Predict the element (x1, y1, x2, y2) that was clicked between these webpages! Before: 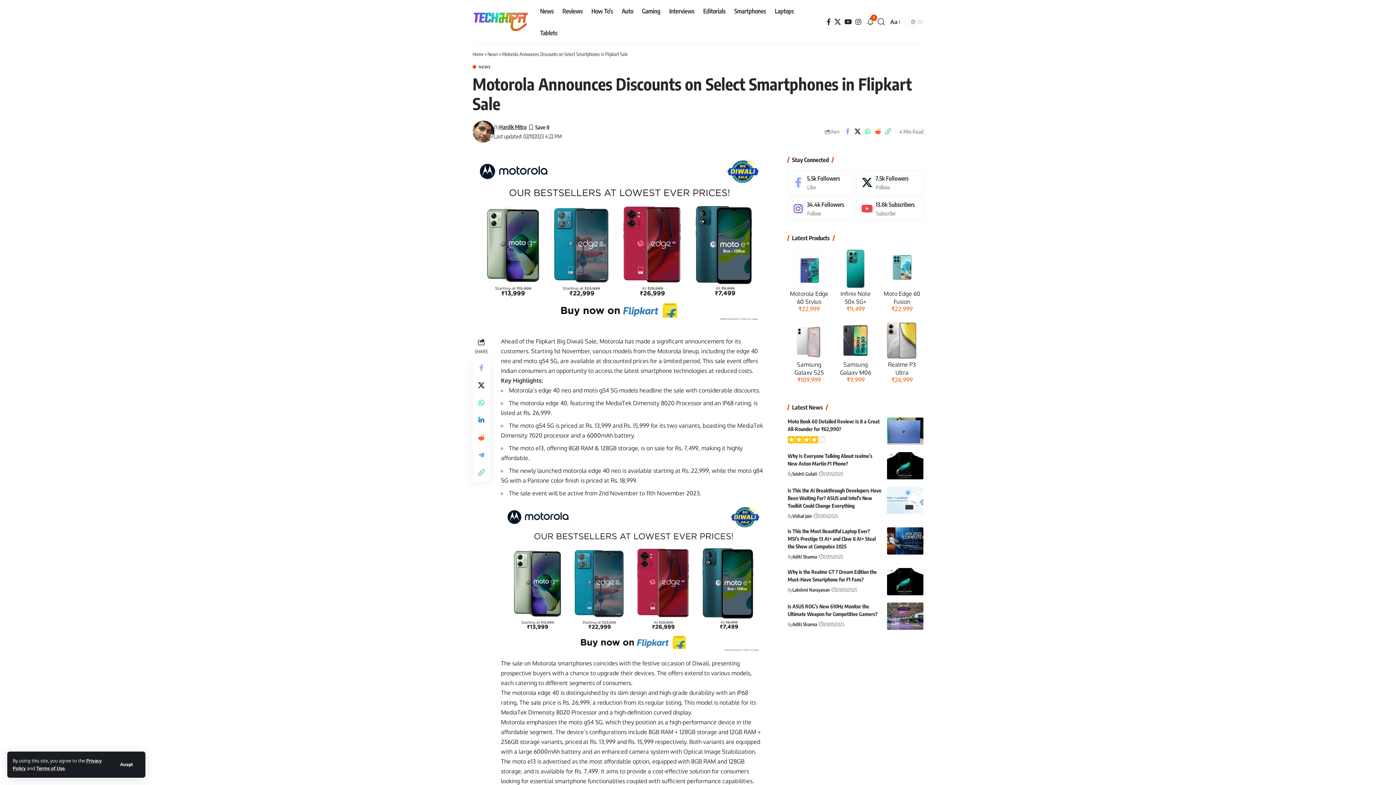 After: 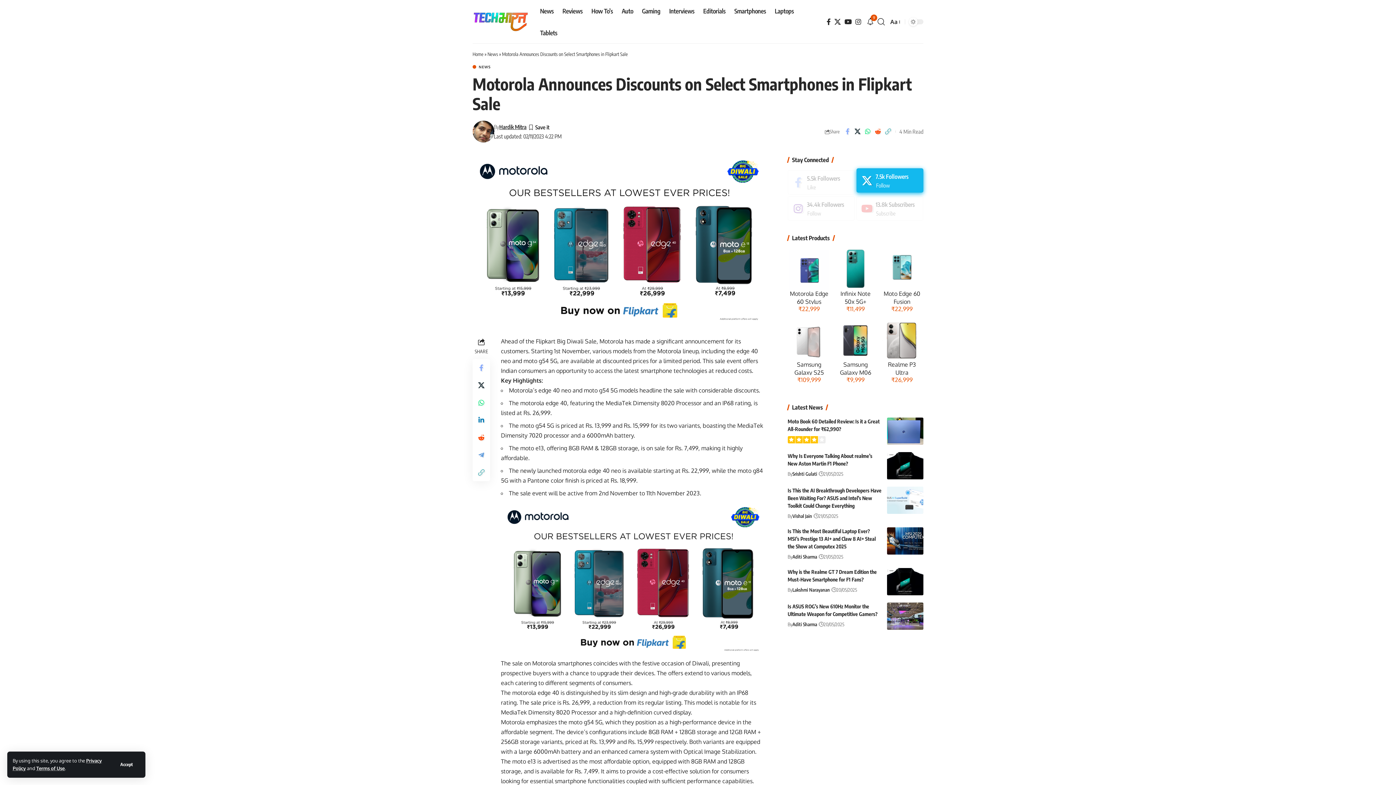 Action: bbox: (856, 170, 923, 194) label: X